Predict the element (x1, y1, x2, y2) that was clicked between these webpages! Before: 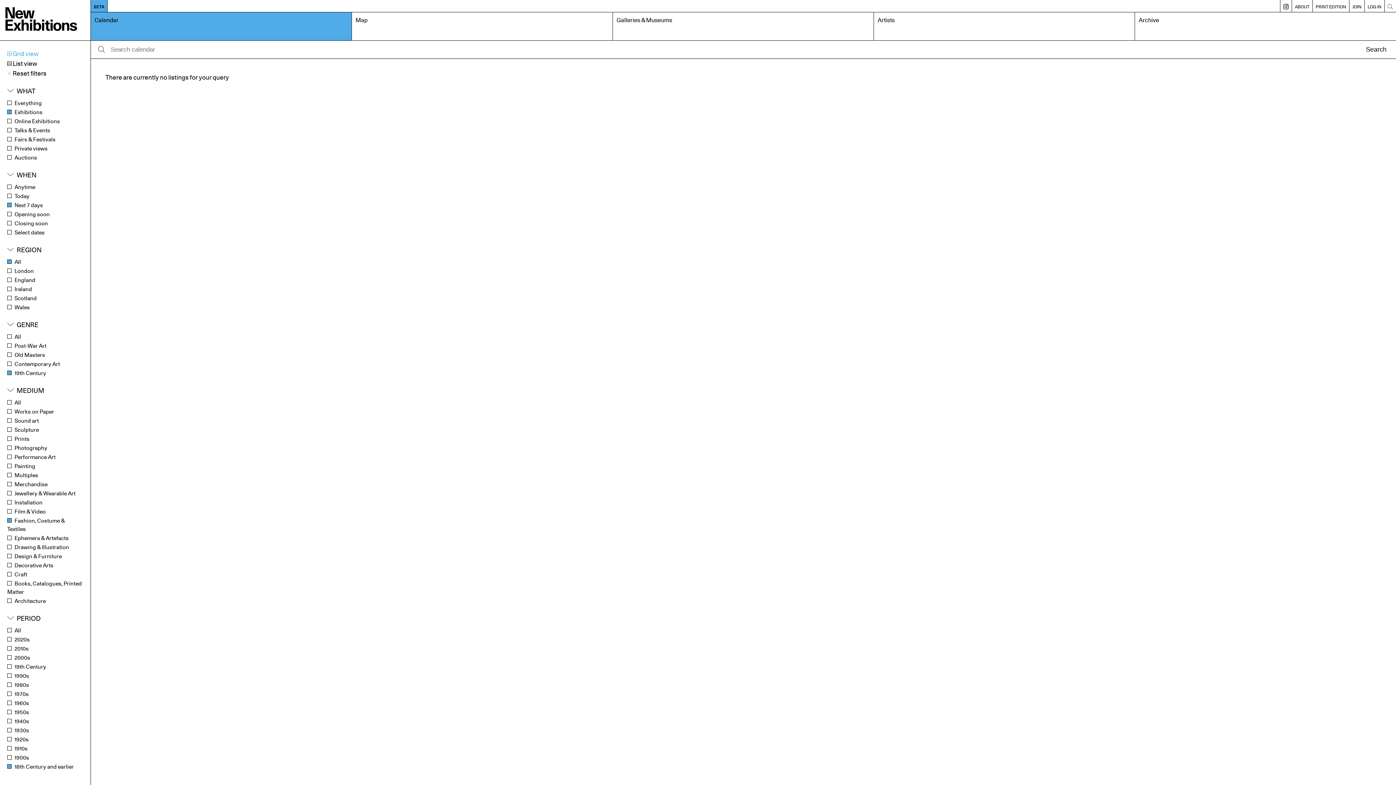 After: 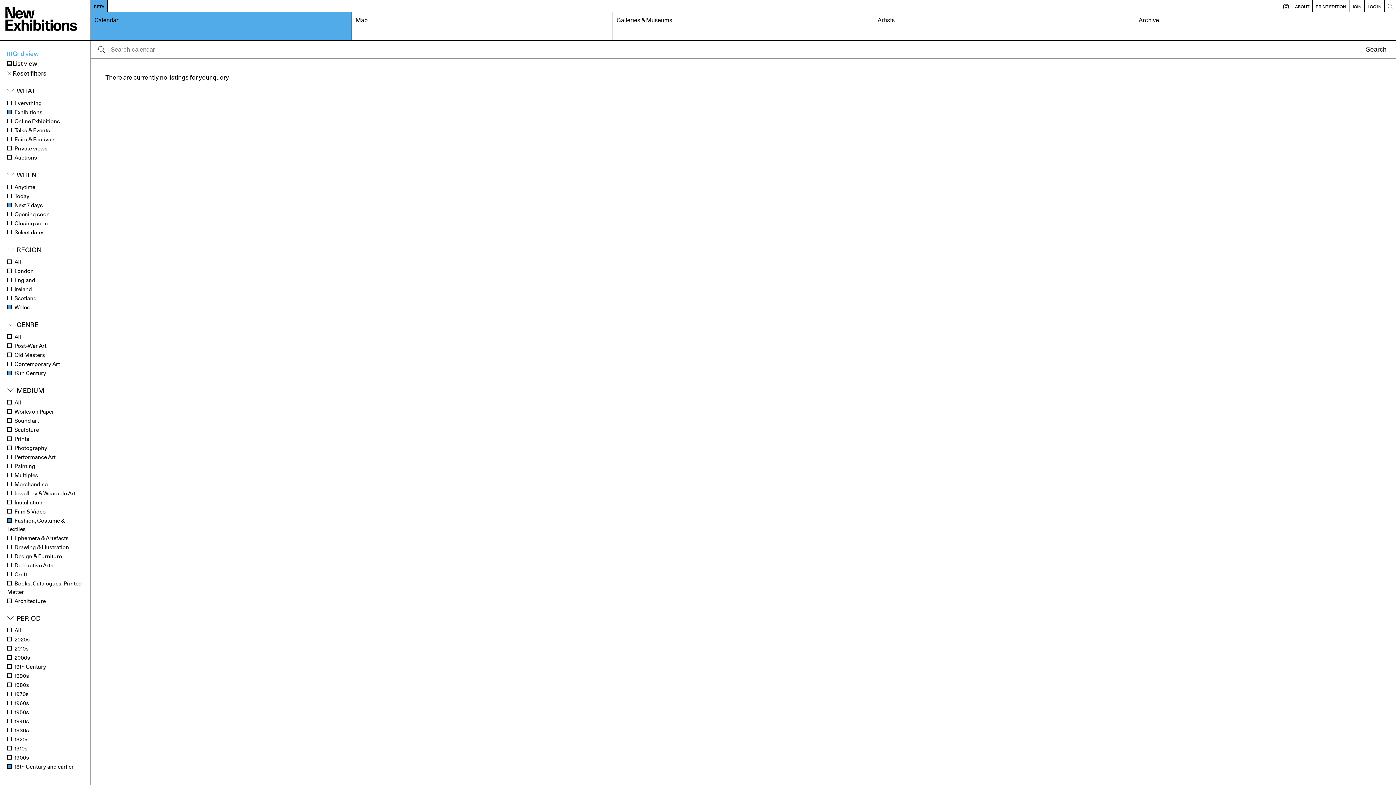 Action: label: Wales bbox: (7, 303, 29, 311)